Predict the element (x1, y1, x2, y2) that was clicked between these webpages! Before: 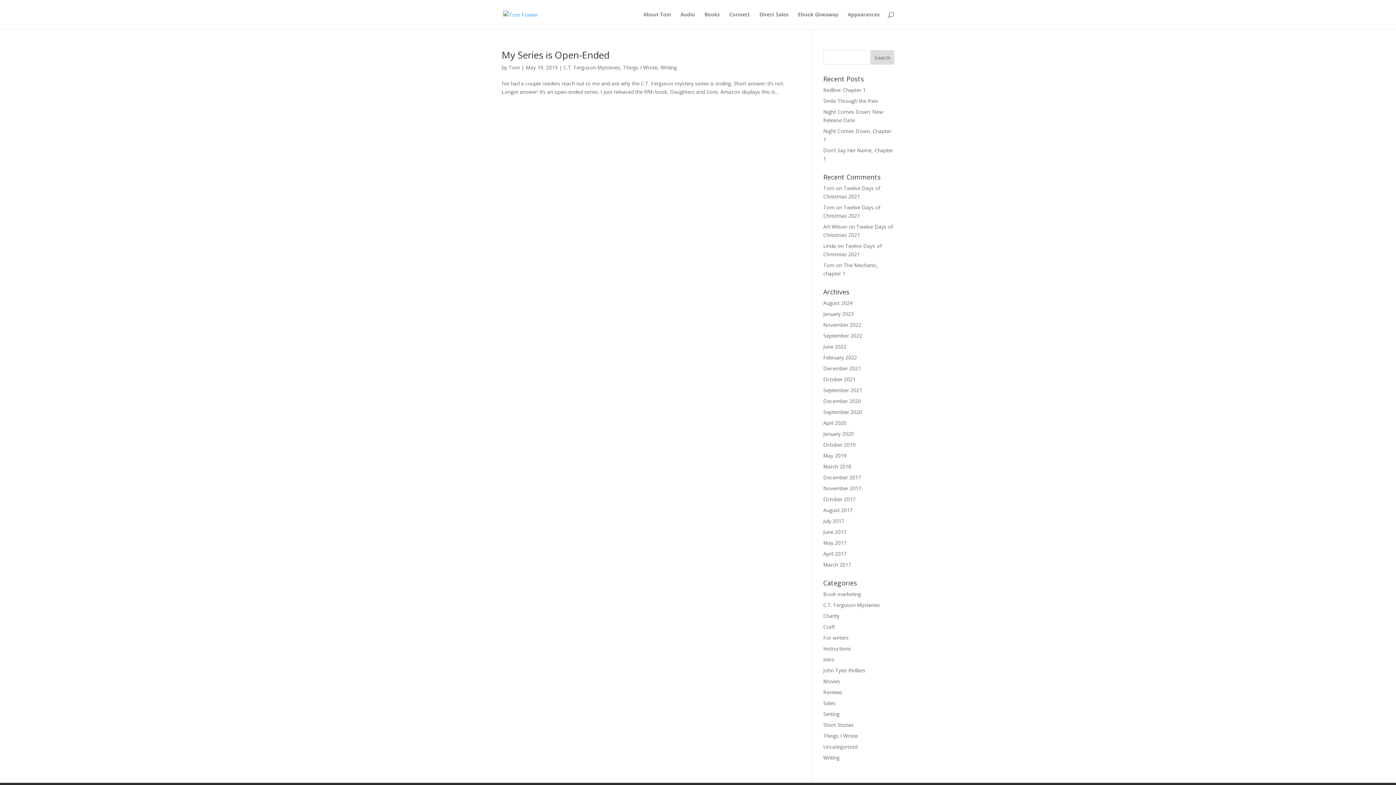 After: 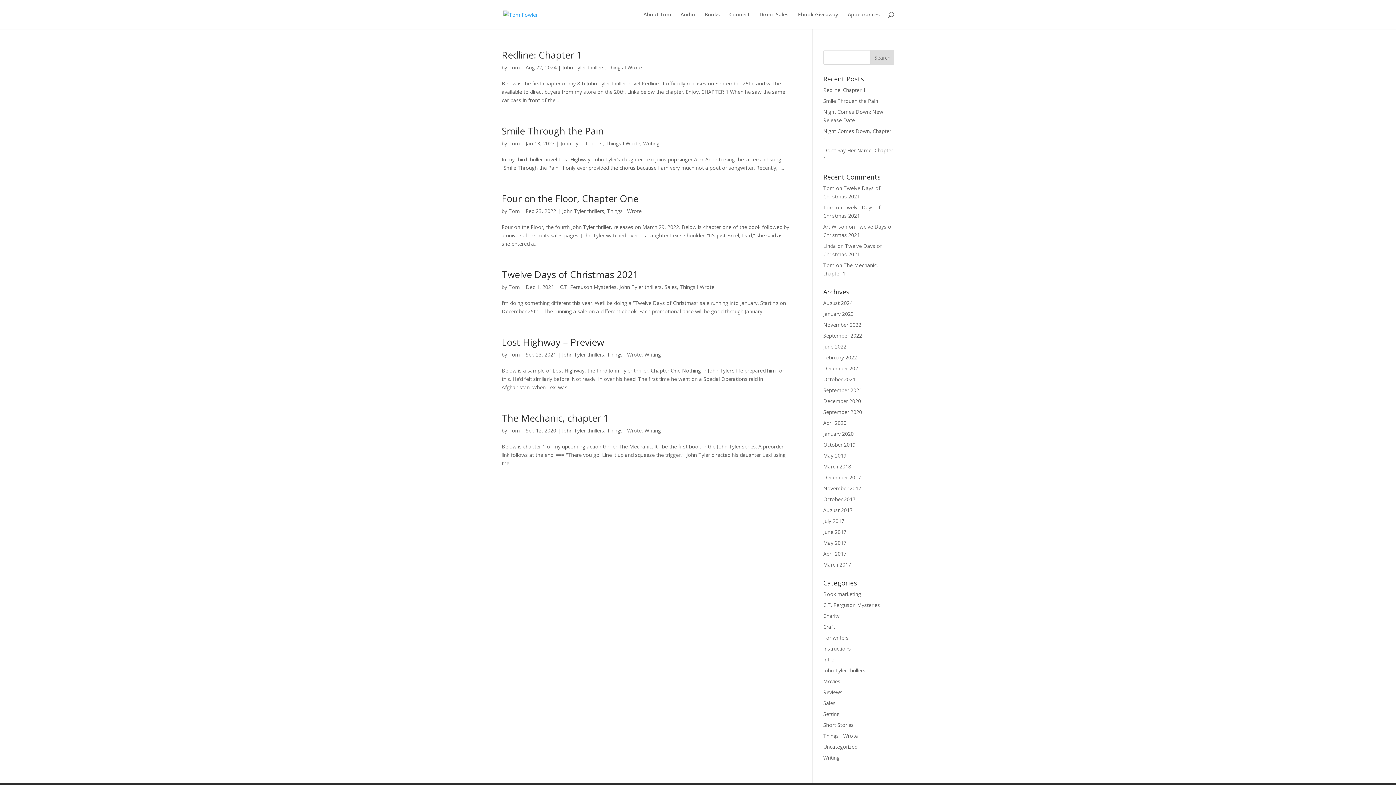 Action: bbox: (823, 667, 865, 674) label: John Tyler thrillers